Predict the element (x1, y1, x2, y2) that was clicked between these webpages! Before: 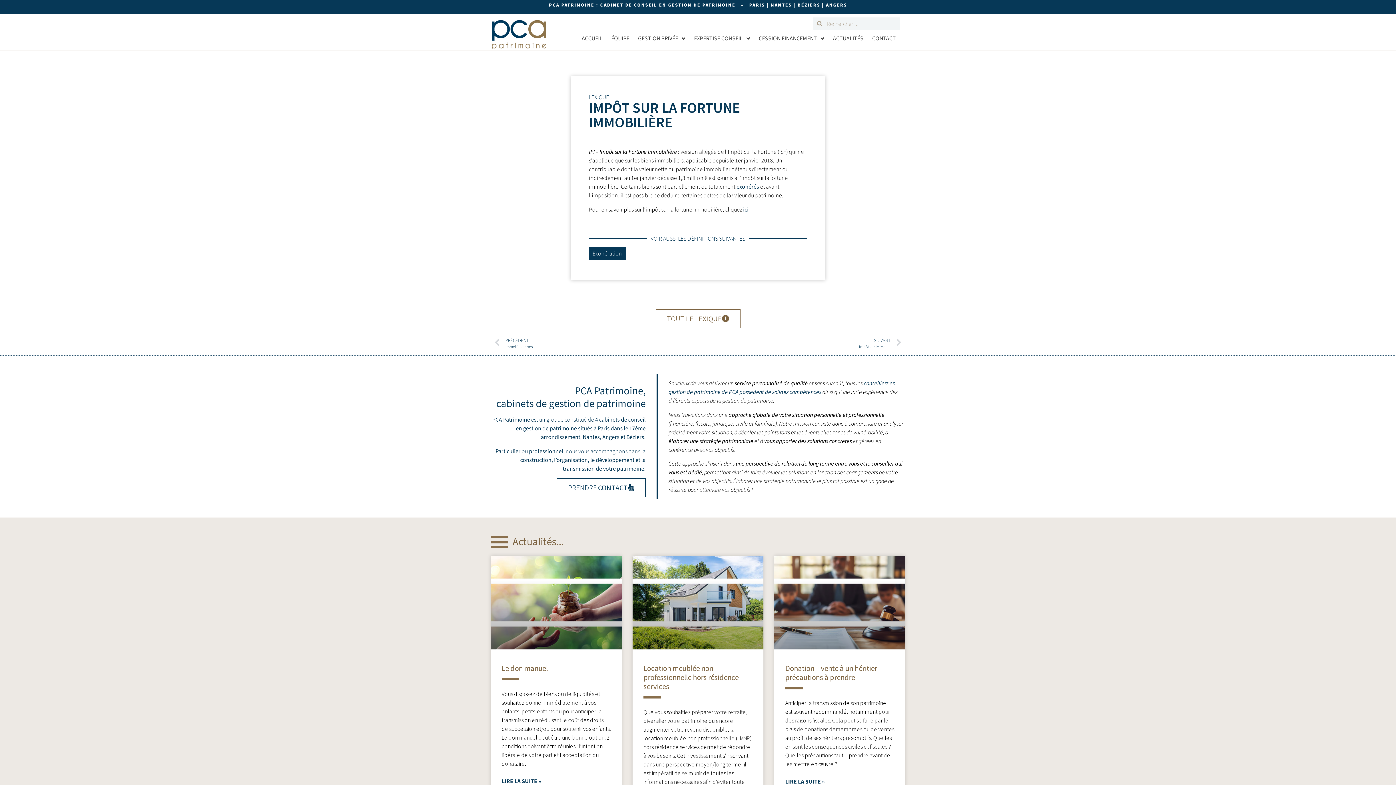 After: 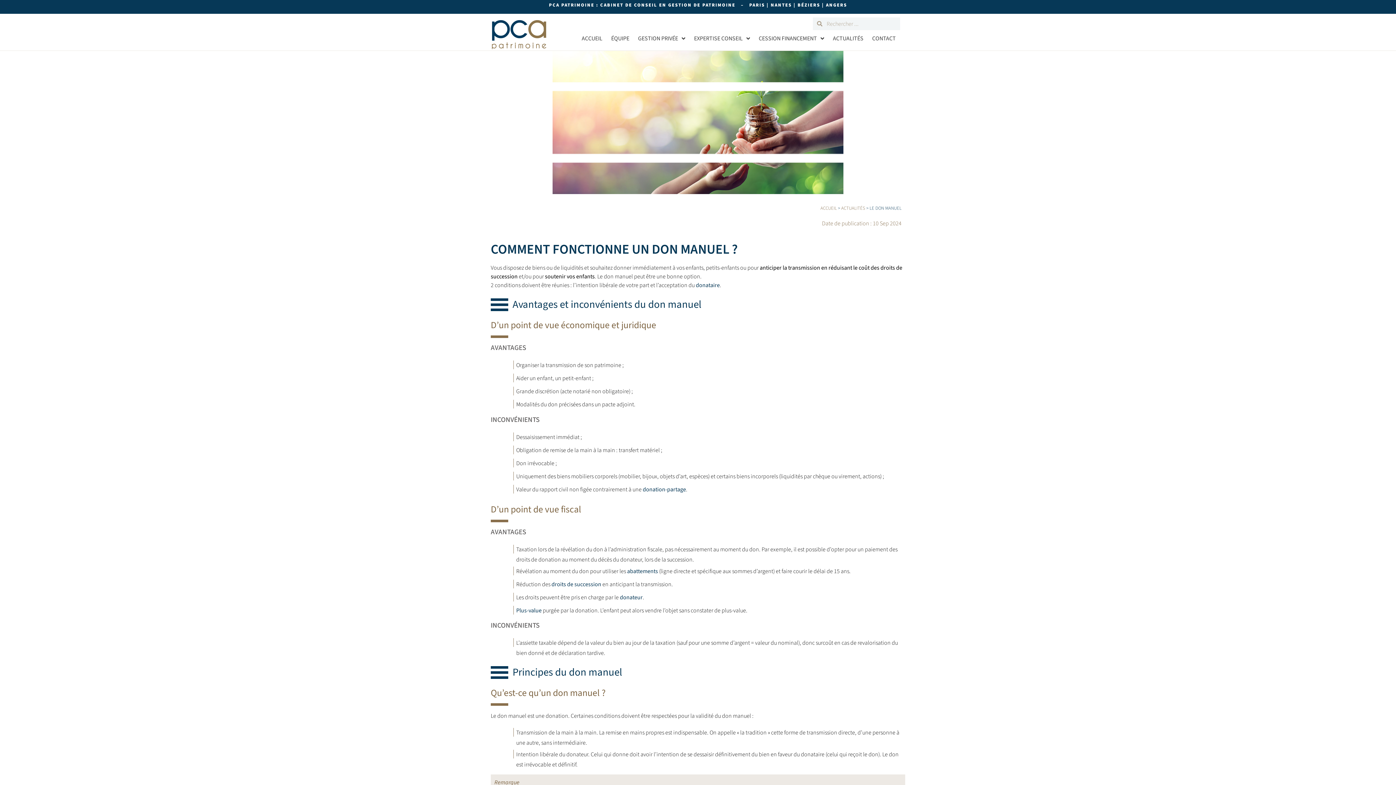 Action: bbox: (501, 663, 548, 674) label: Le don manuel